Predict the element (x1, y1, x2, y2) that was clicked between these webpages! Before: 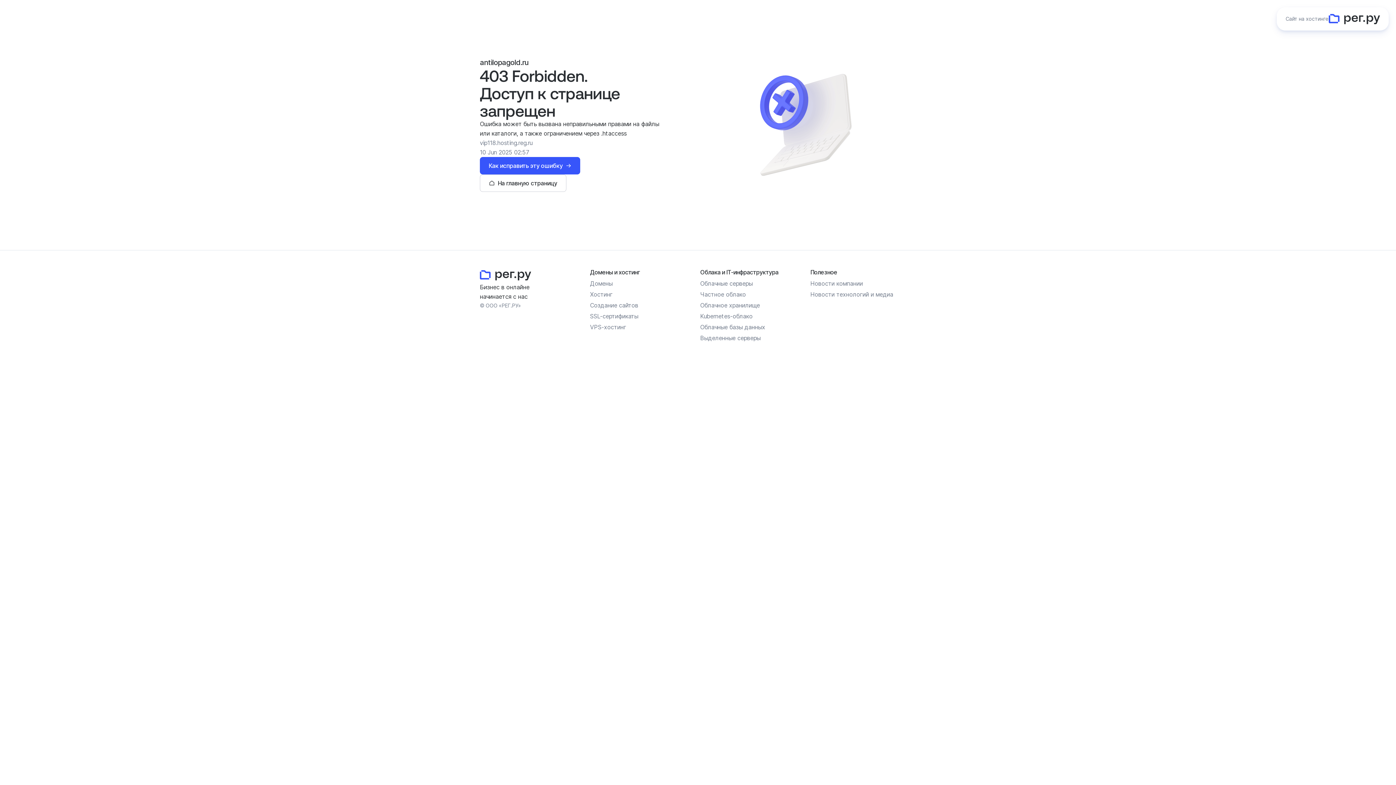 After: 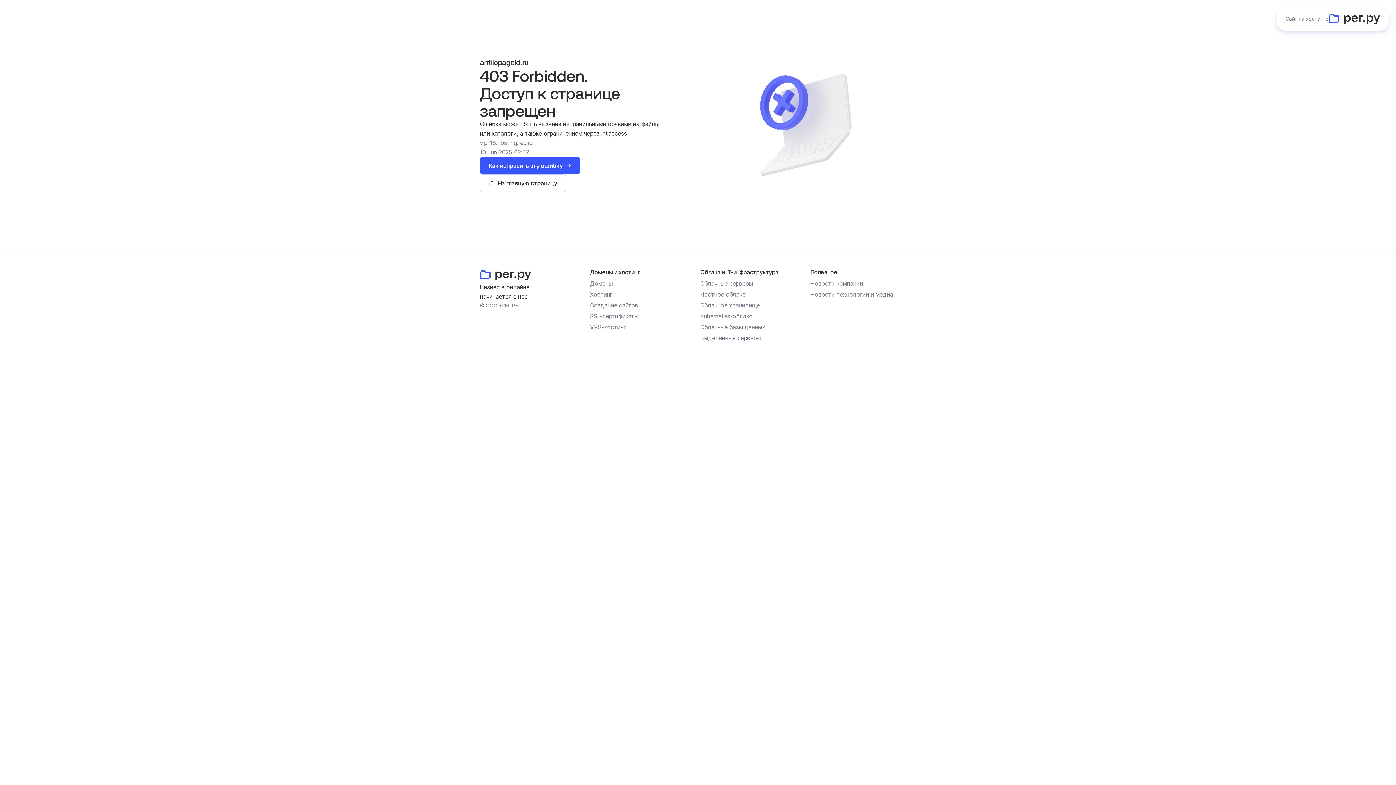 Action: label: Облачное хранилище bbox: (700, 301, 760, 309)